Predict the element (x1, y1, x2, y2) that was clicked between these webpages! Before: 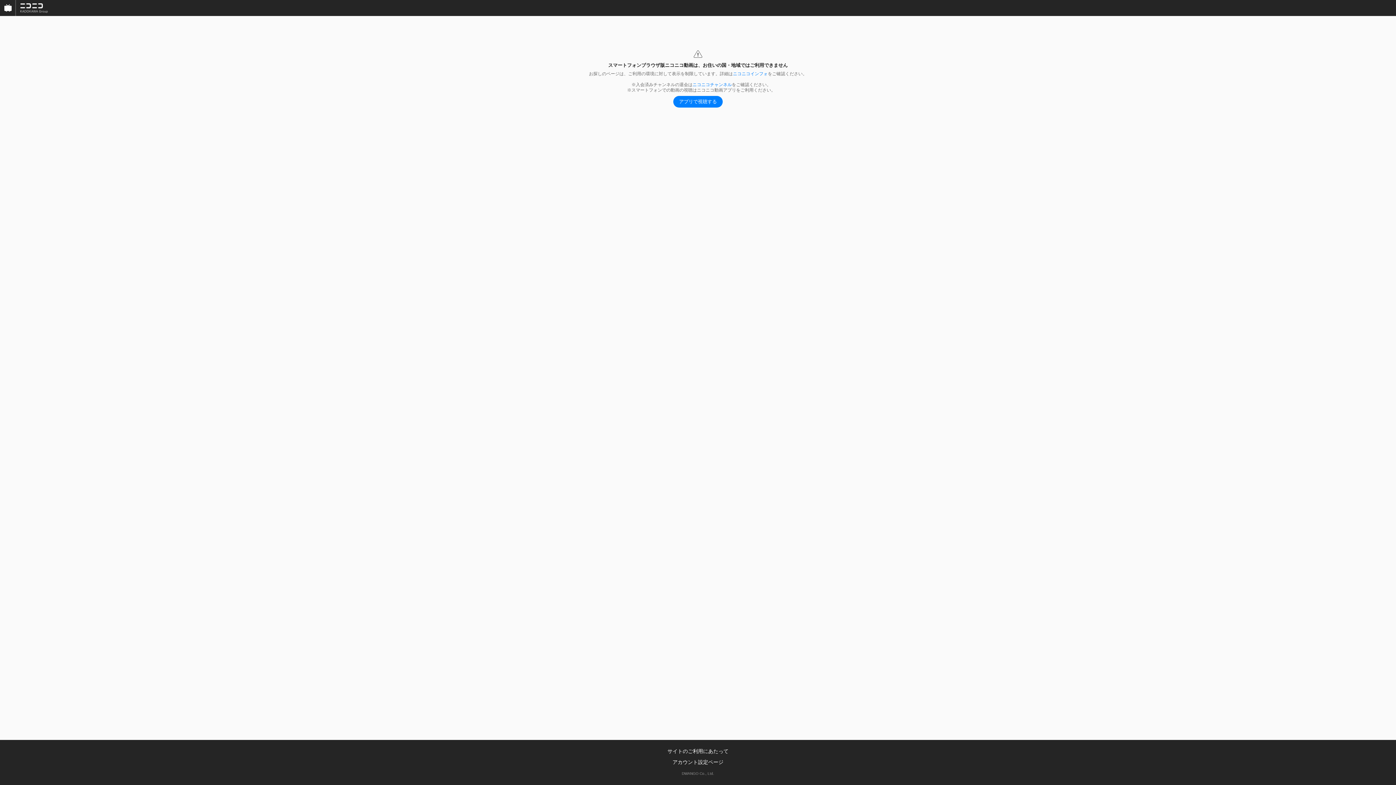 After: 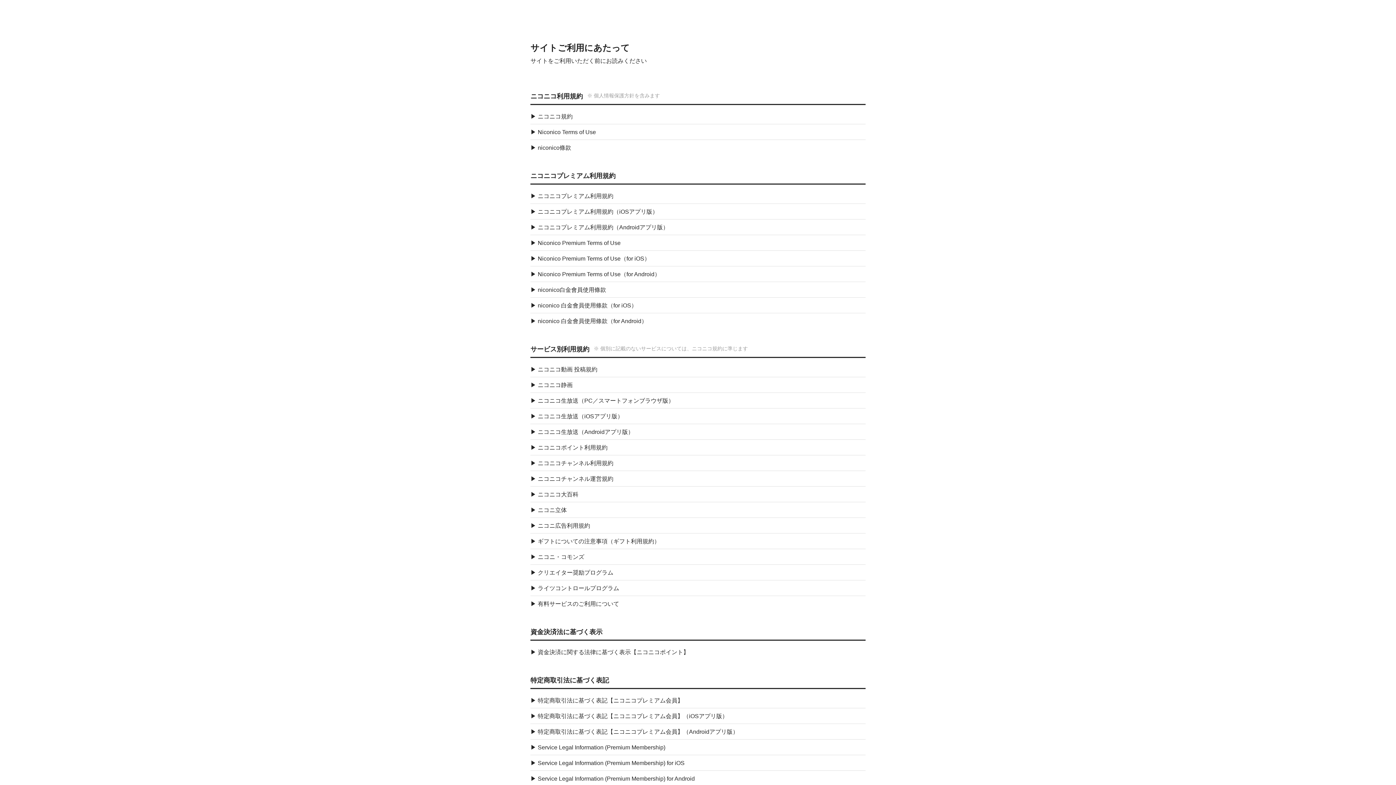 Action: bbox: (667, 748, 728, 754) label: サイトのご利用にあたって